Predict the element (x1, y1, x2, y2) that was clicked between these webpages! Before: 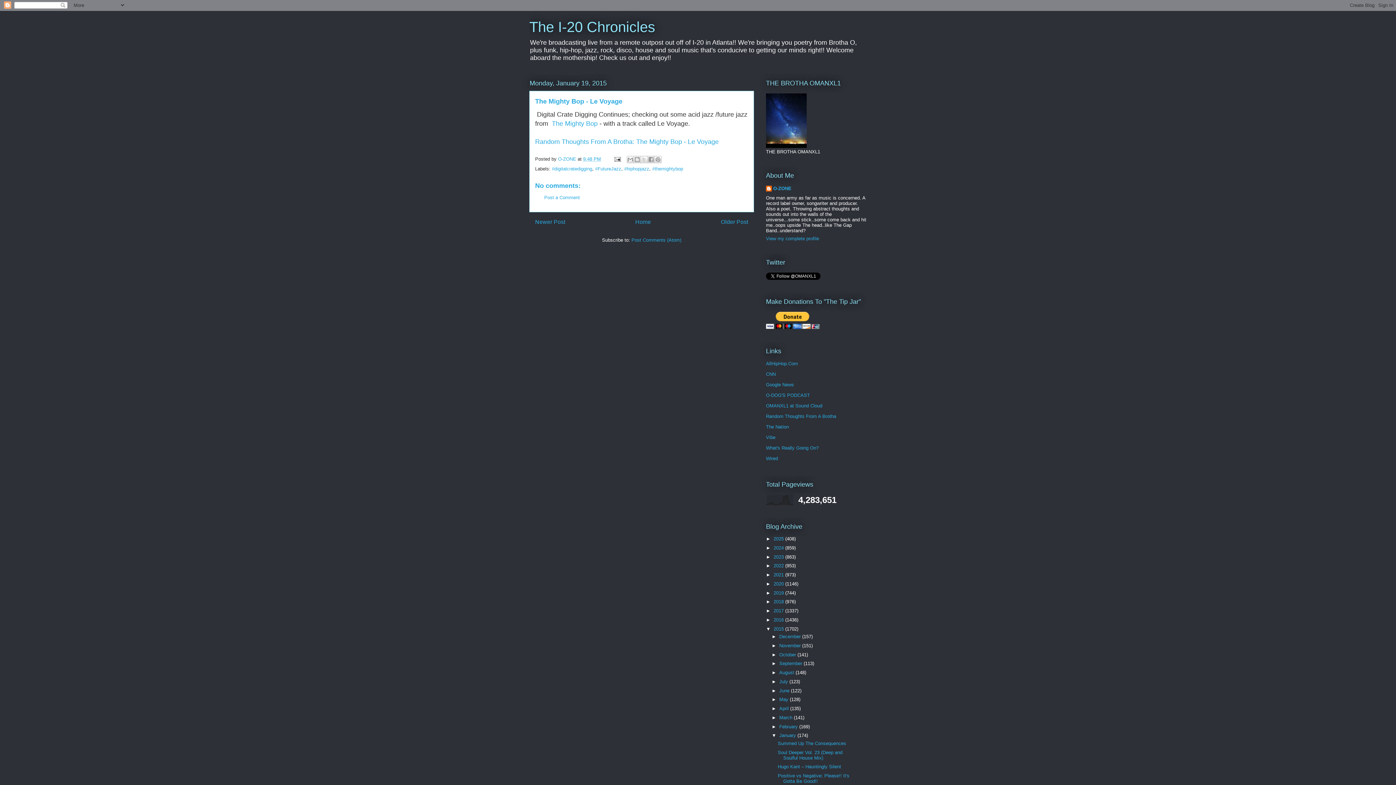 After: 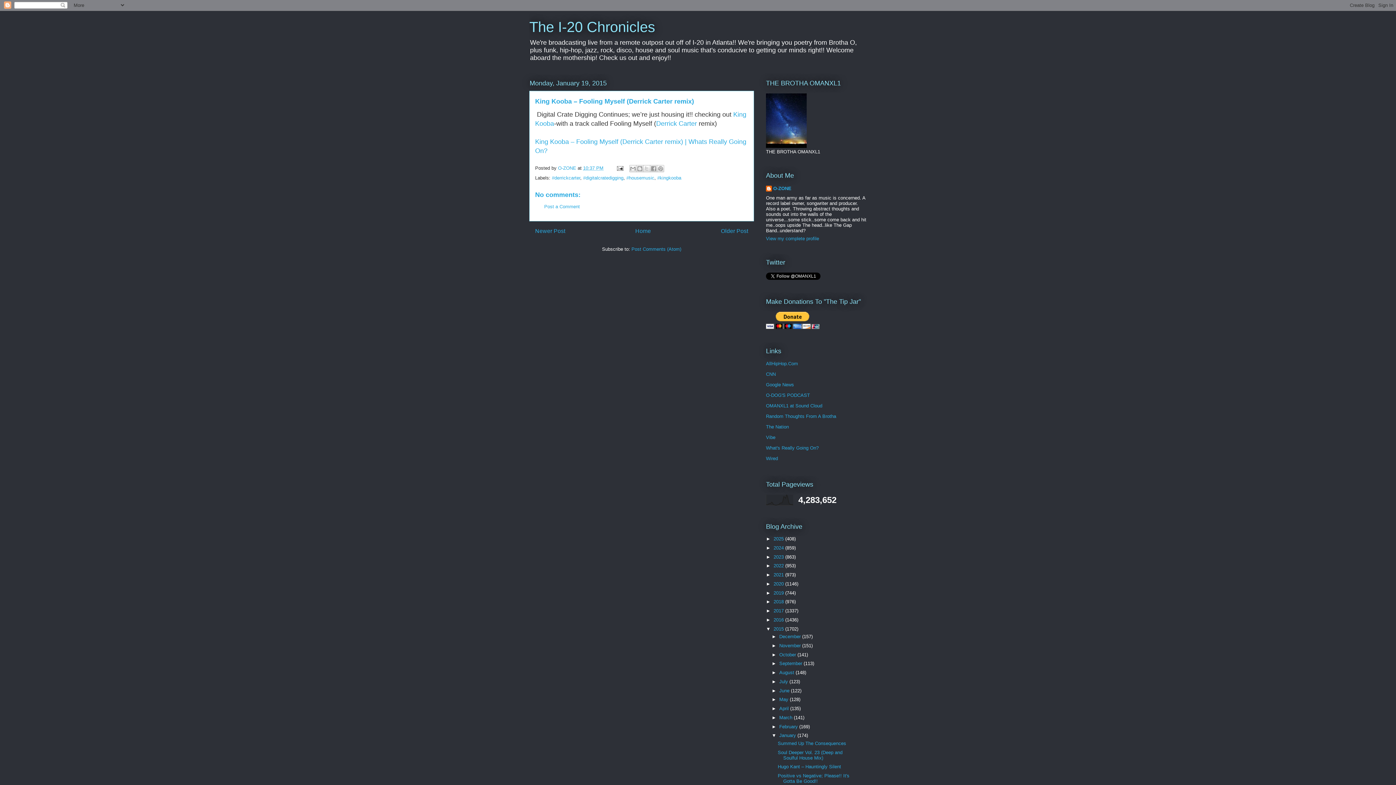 Action: label: Newer Post bbox: (535, 218, 565, 224)